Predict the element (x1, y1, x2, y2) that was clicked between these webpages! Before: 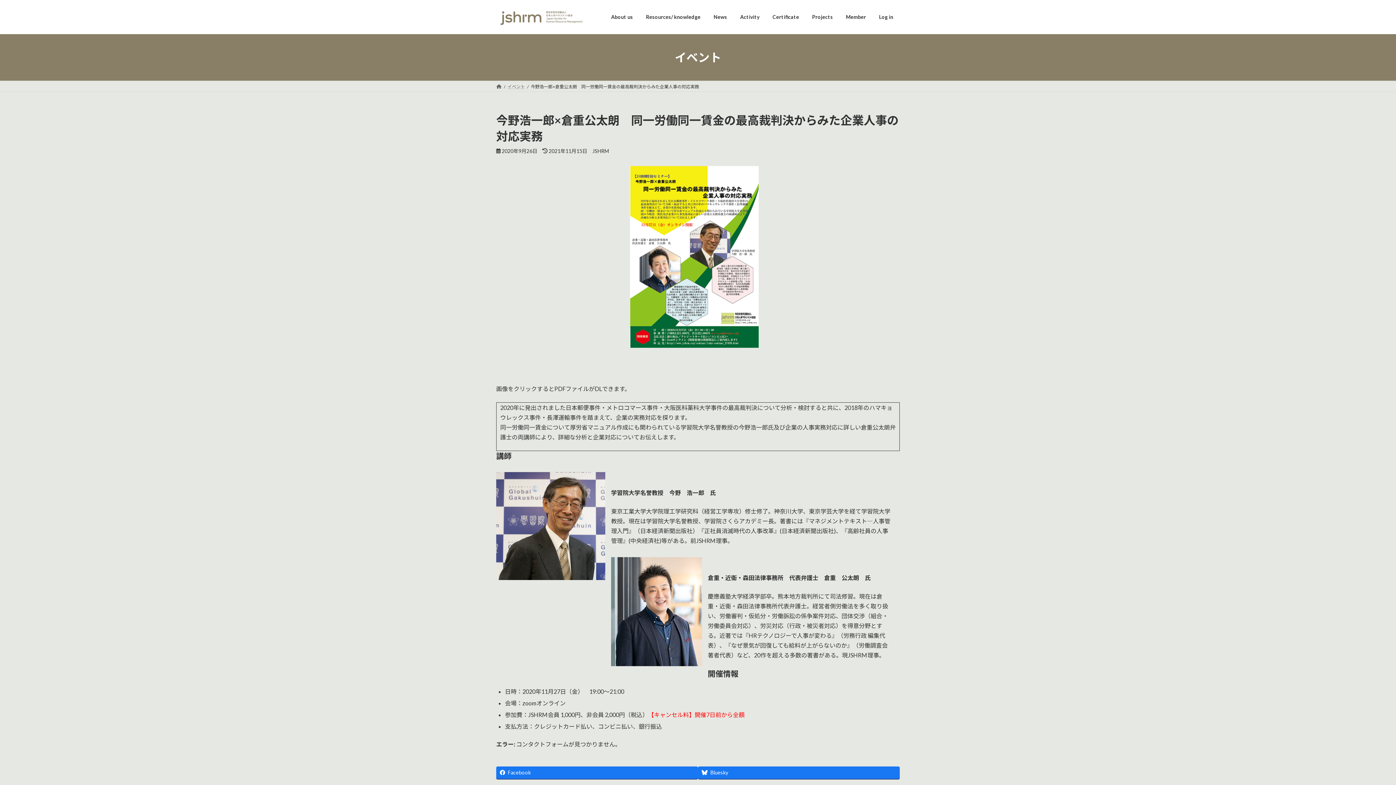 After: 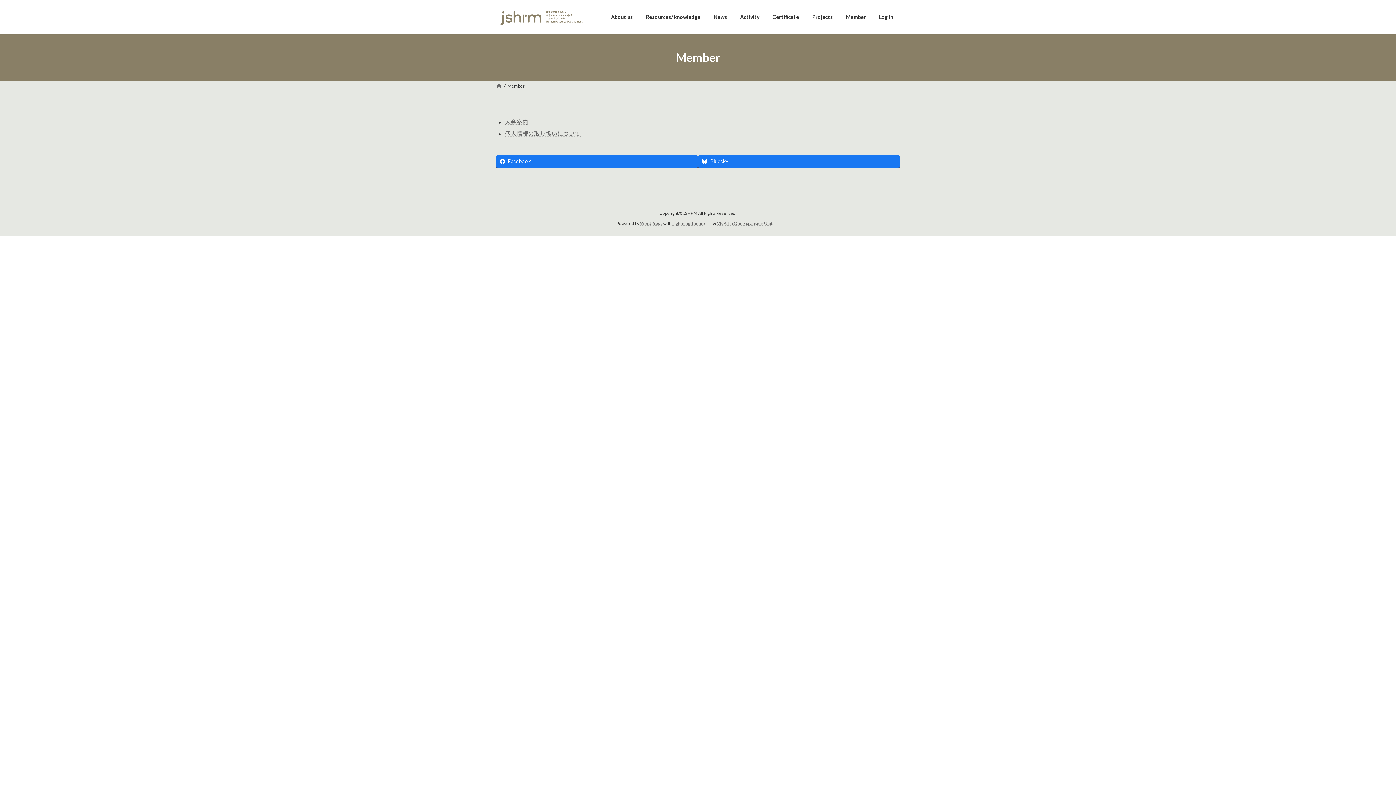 Action: label: Member bbox: (839, 8, 872, 25)